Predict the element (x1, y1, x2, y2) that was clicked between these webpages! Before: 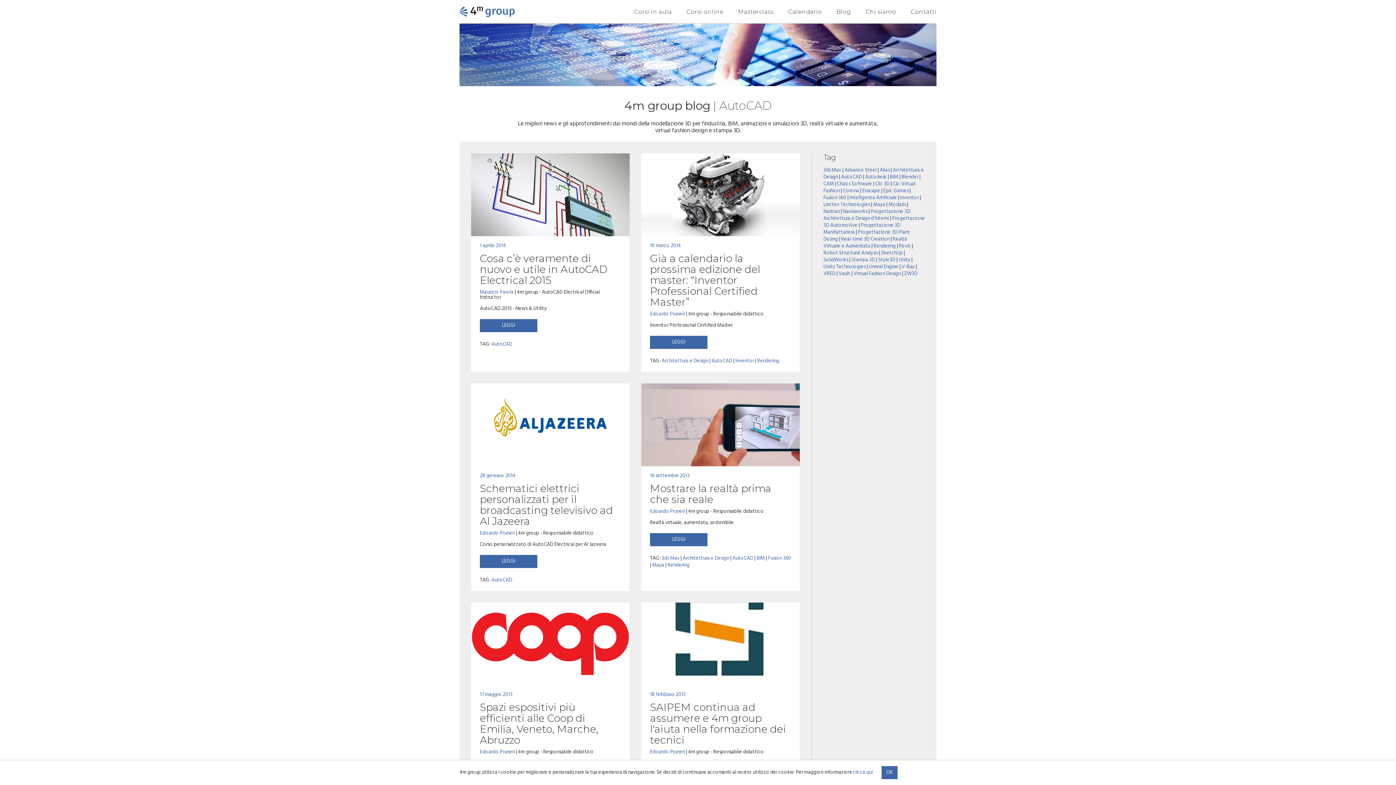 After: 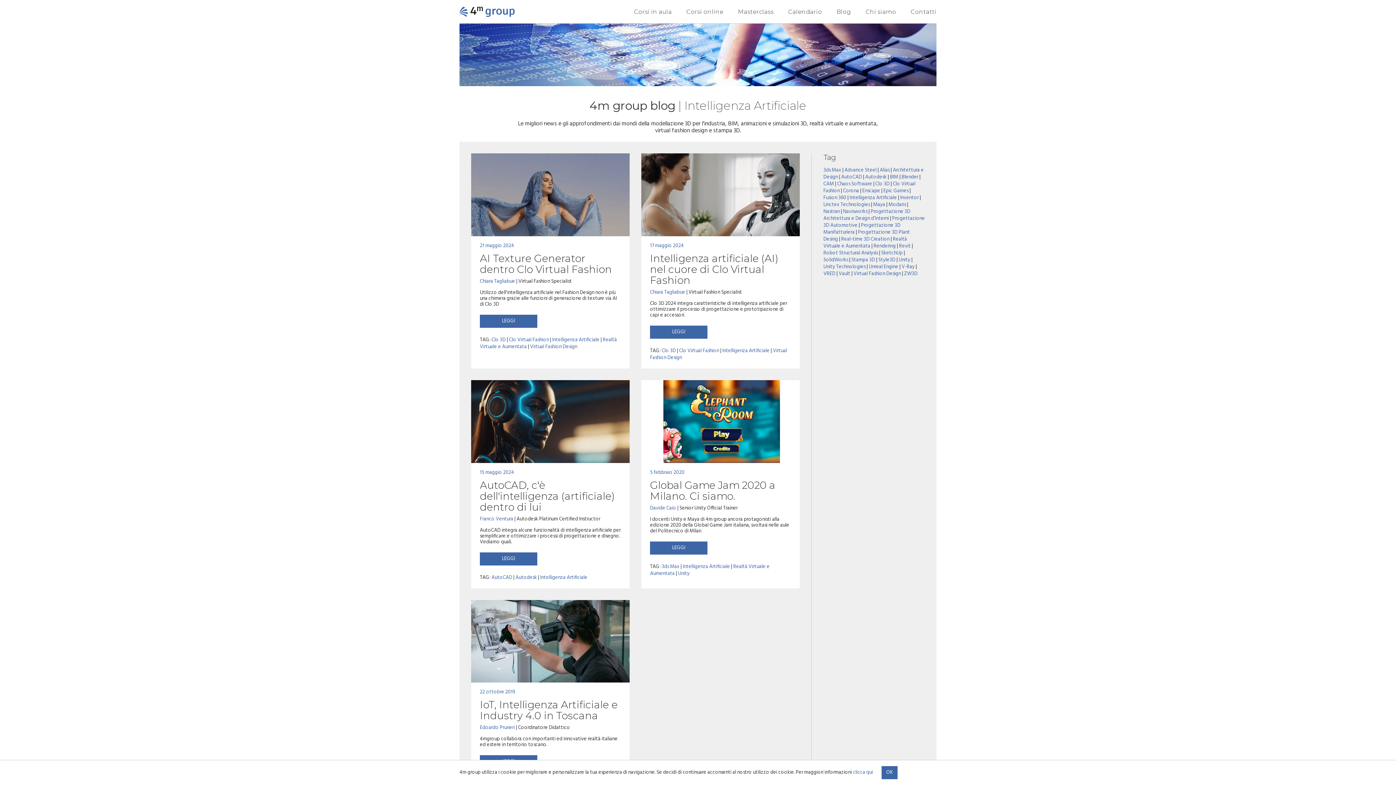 Action: label: Intelligenza Artificiale bbox: (849, 193, 897, 202)